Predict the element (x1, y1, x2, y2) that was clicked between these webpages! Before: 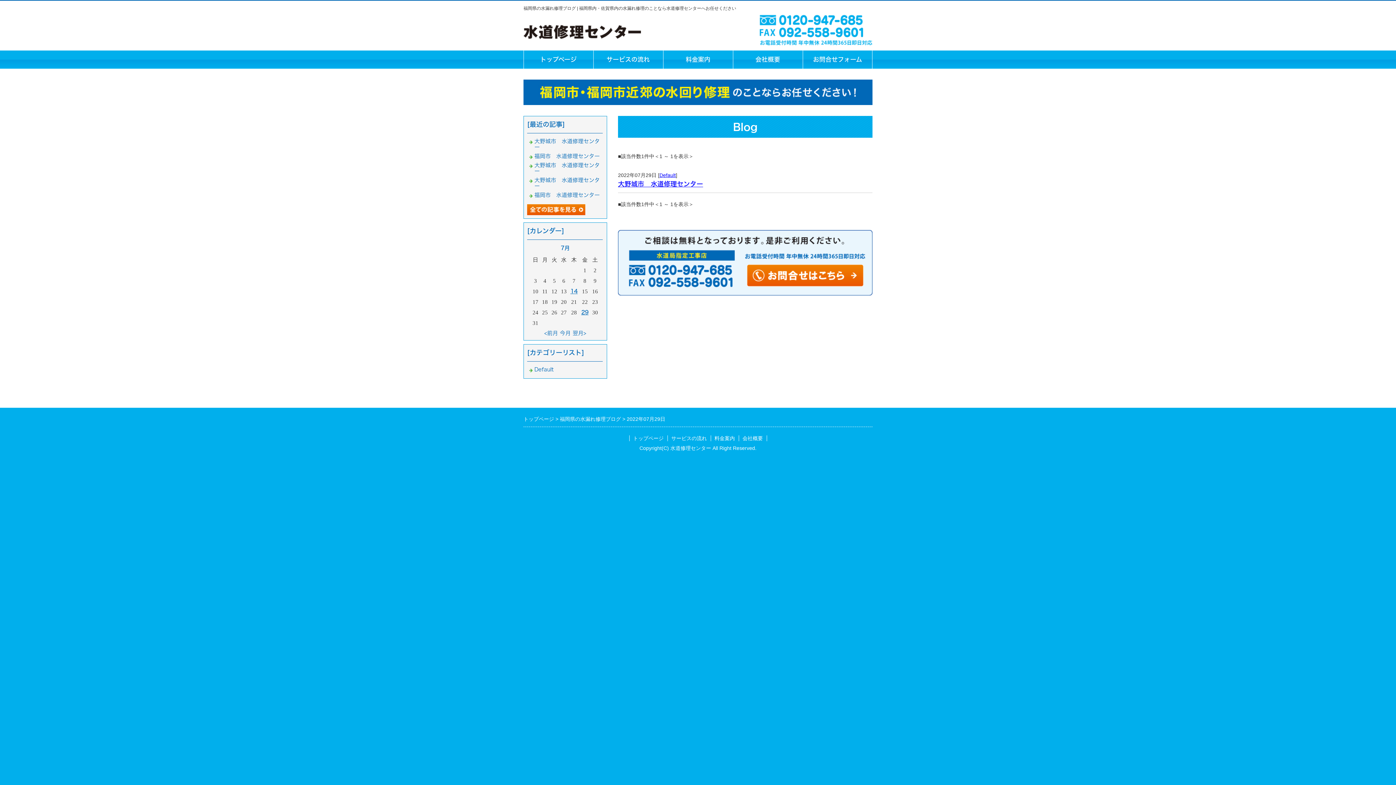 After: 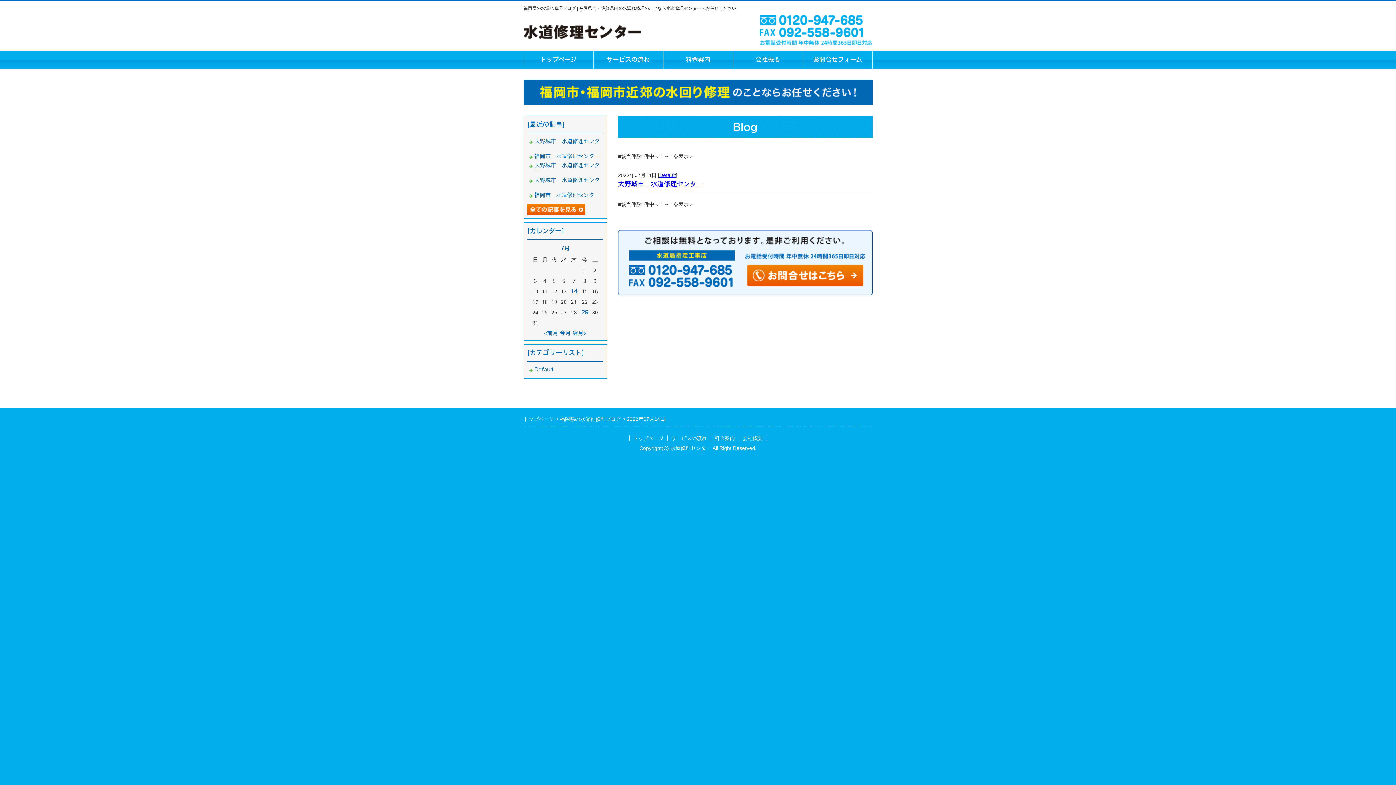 Action: bbox: (570, 288, 577, 294) label: 14